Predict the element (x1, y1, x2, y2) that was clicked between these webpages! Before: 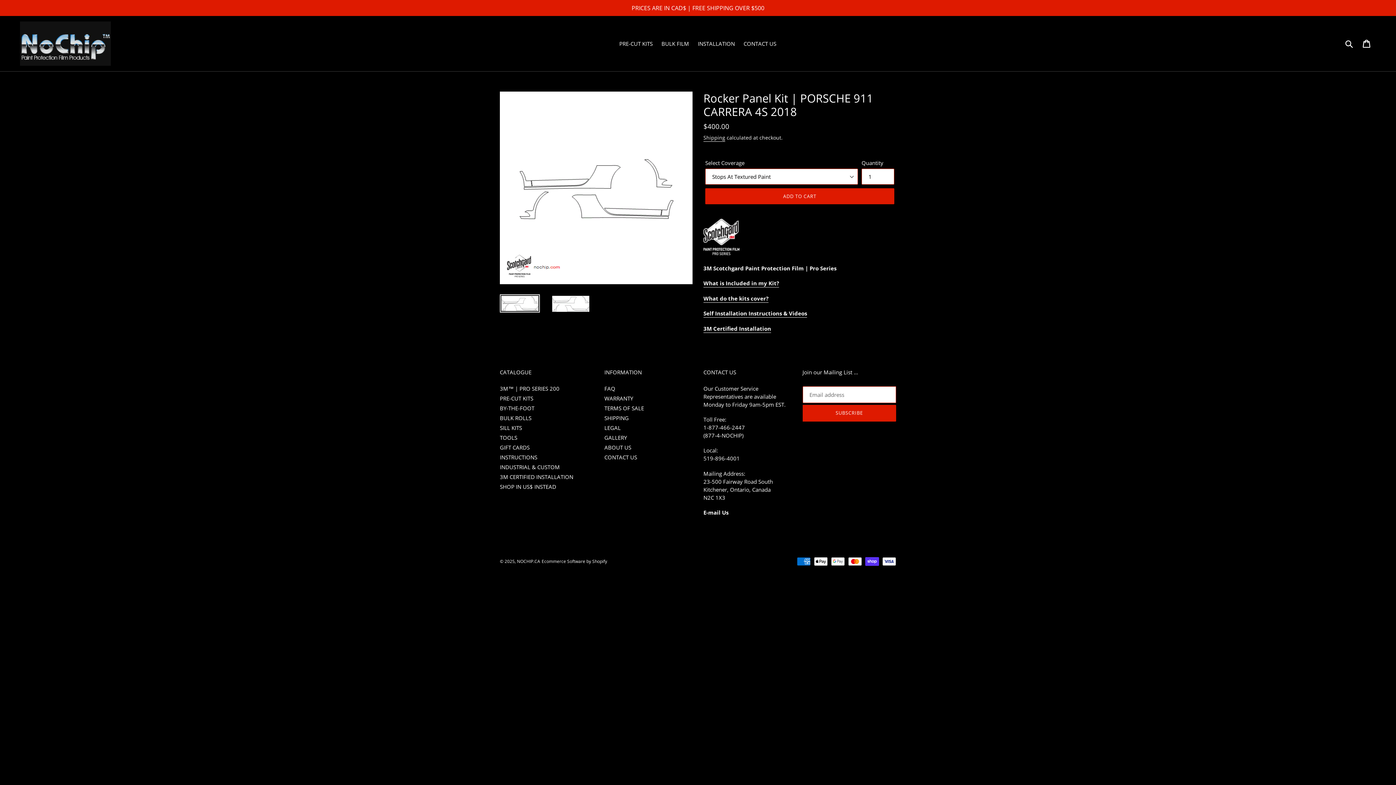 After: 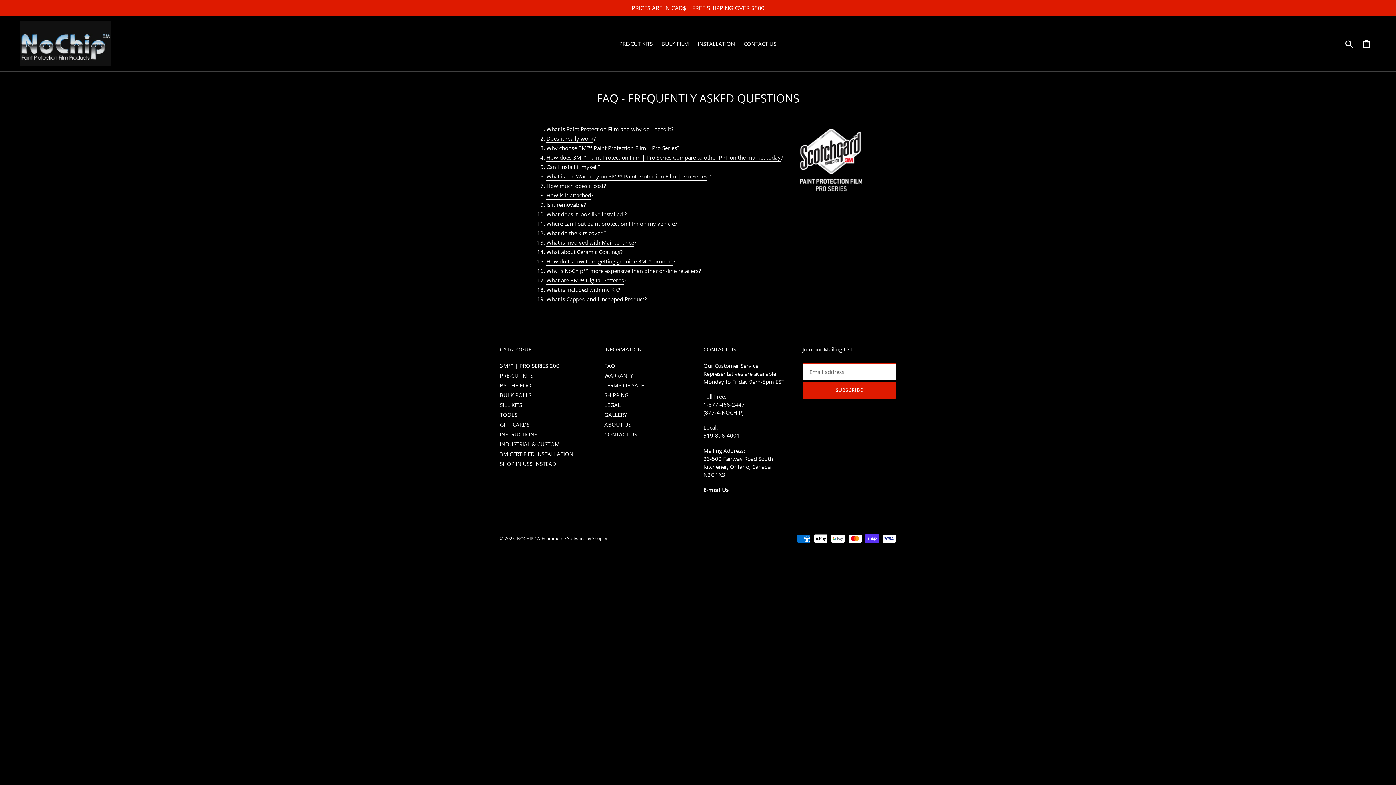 Action: bbox: (604, 384, 615, 392) label: FAQ